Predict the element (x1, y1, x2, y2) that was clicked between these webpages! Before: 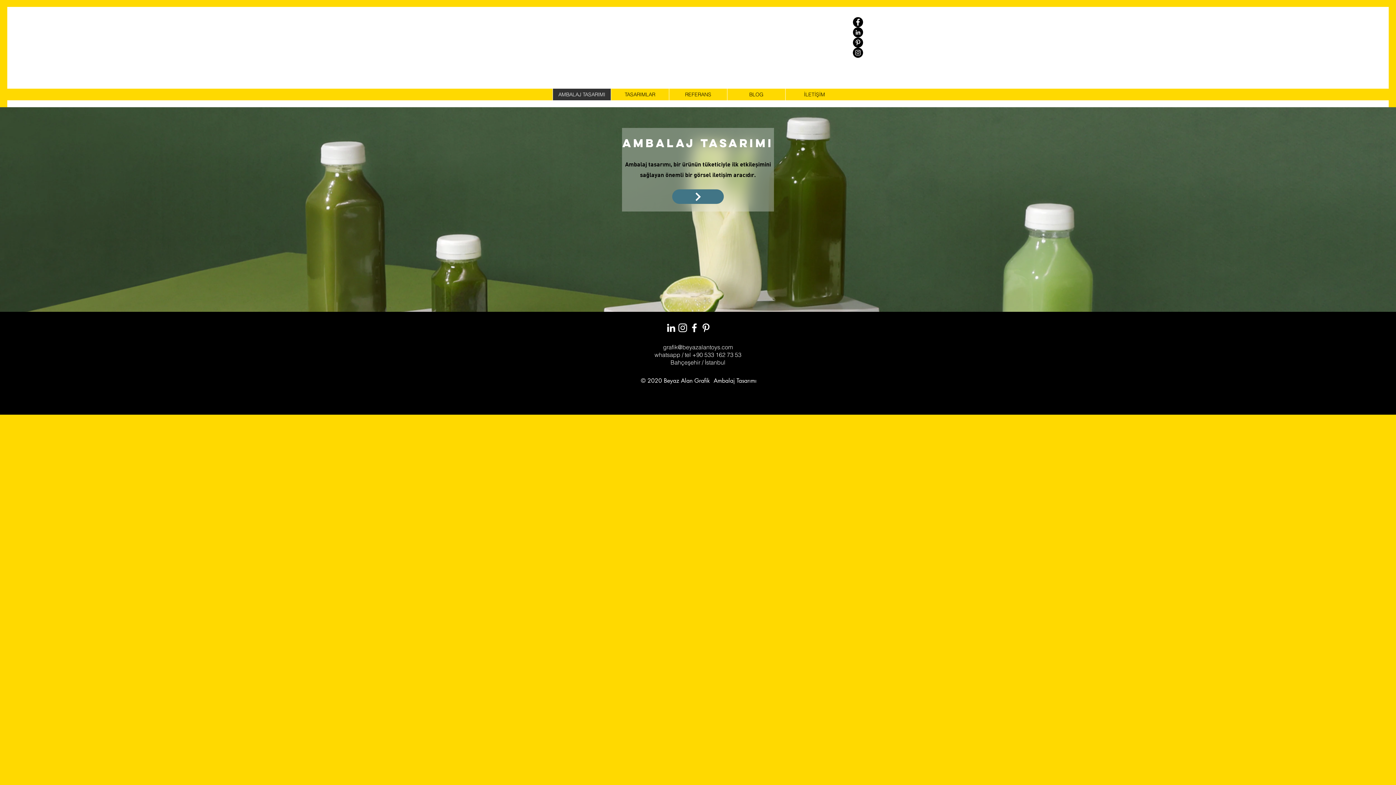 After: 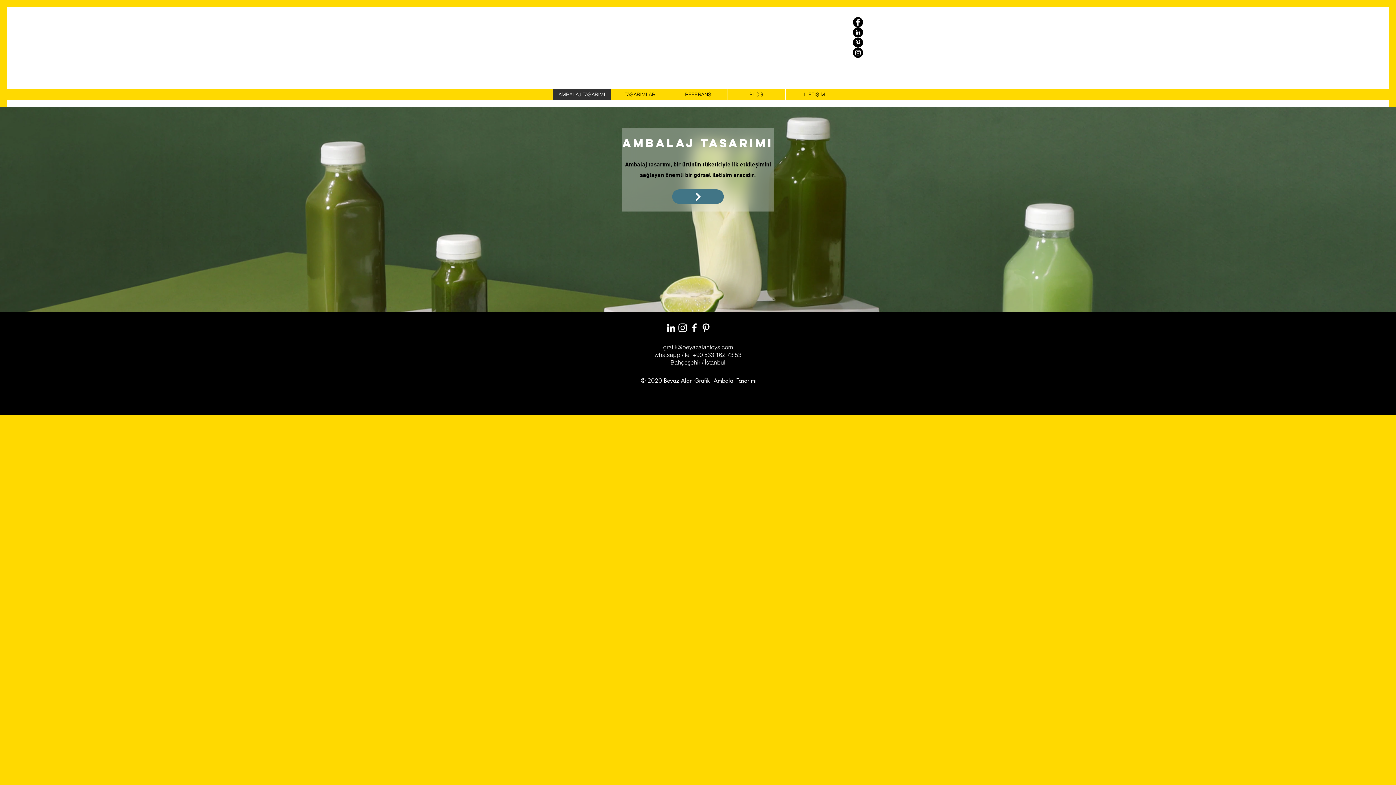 Action: label: AMBALAJ TASARIMI bbox: (552, 88, 610, 100)